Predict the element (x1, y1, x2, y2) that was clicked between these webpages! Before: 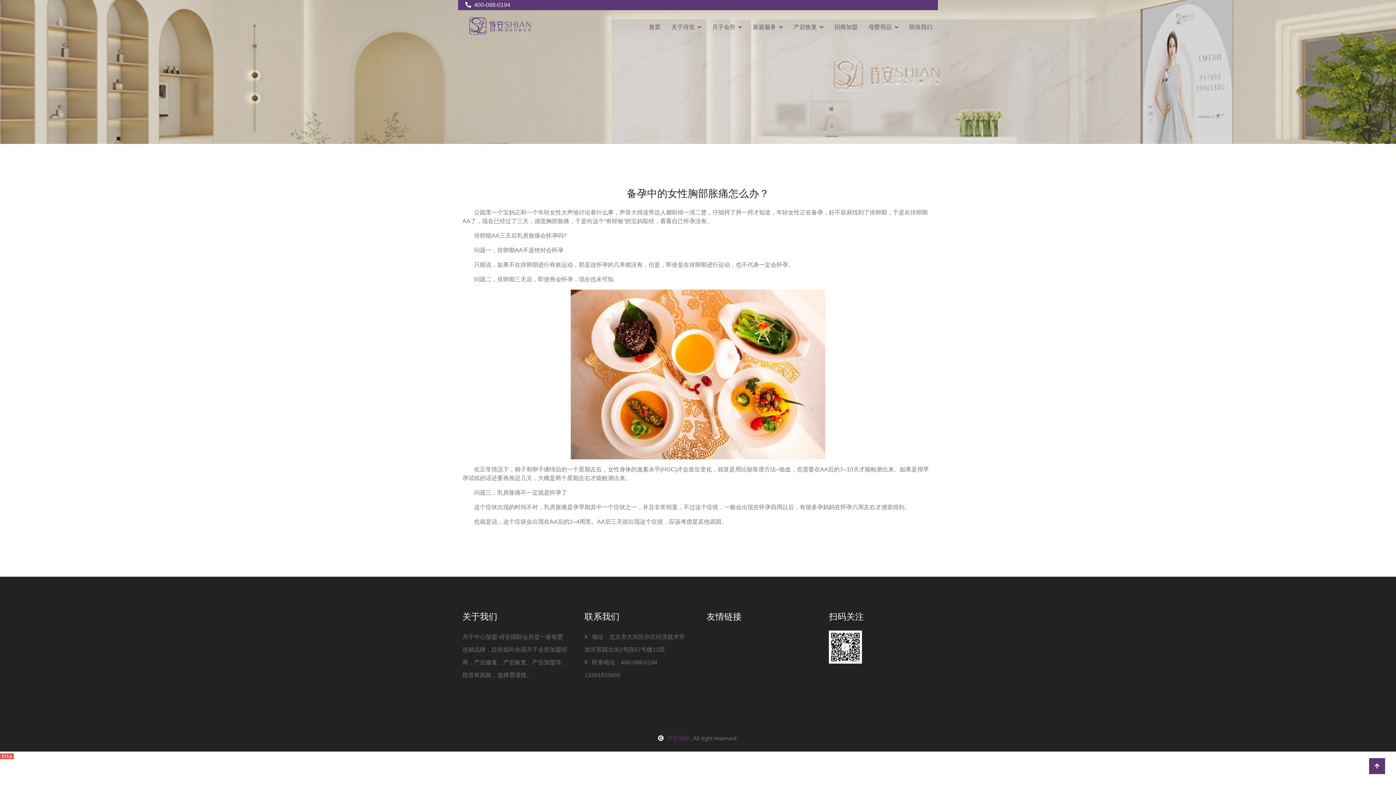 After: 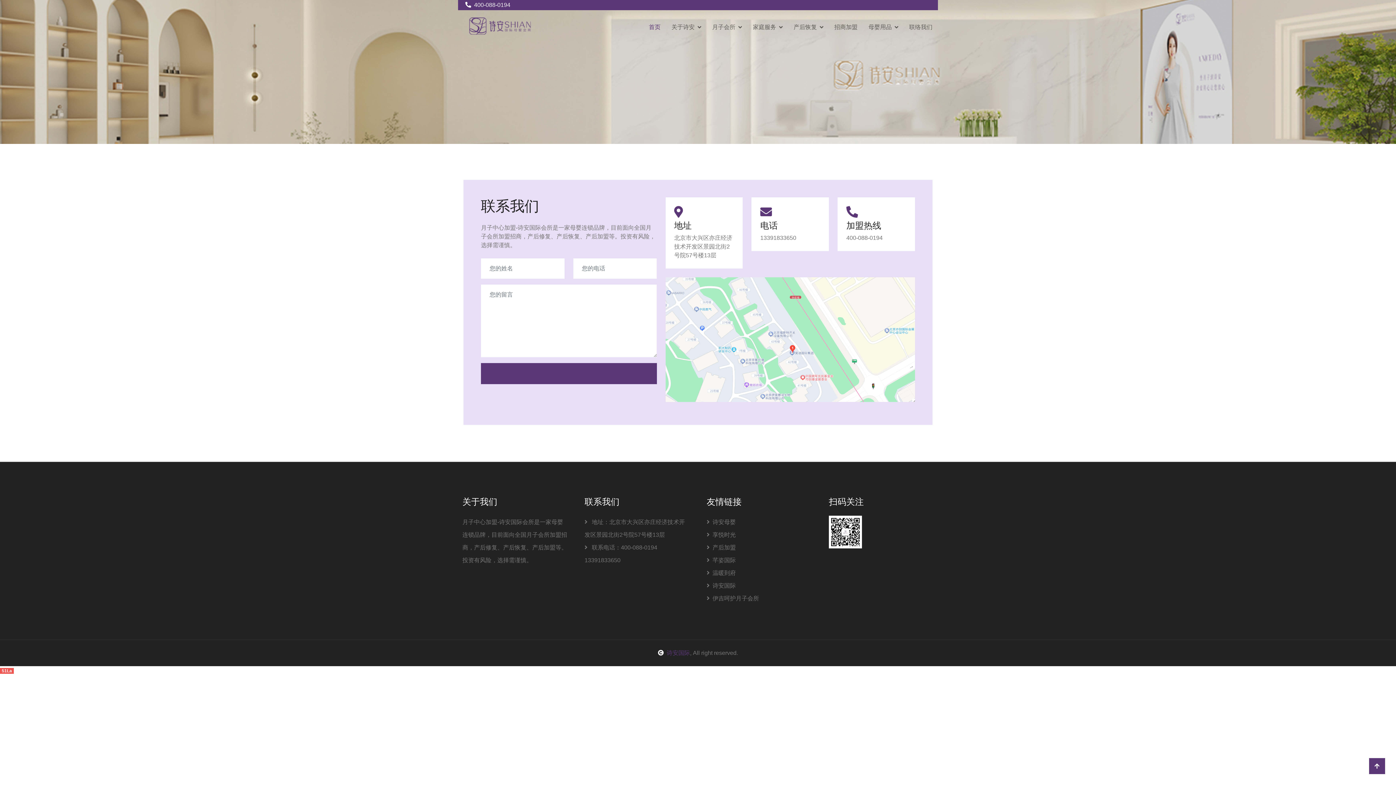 Action: label: 联络我们 bbox: (904, 19, 938, 35)